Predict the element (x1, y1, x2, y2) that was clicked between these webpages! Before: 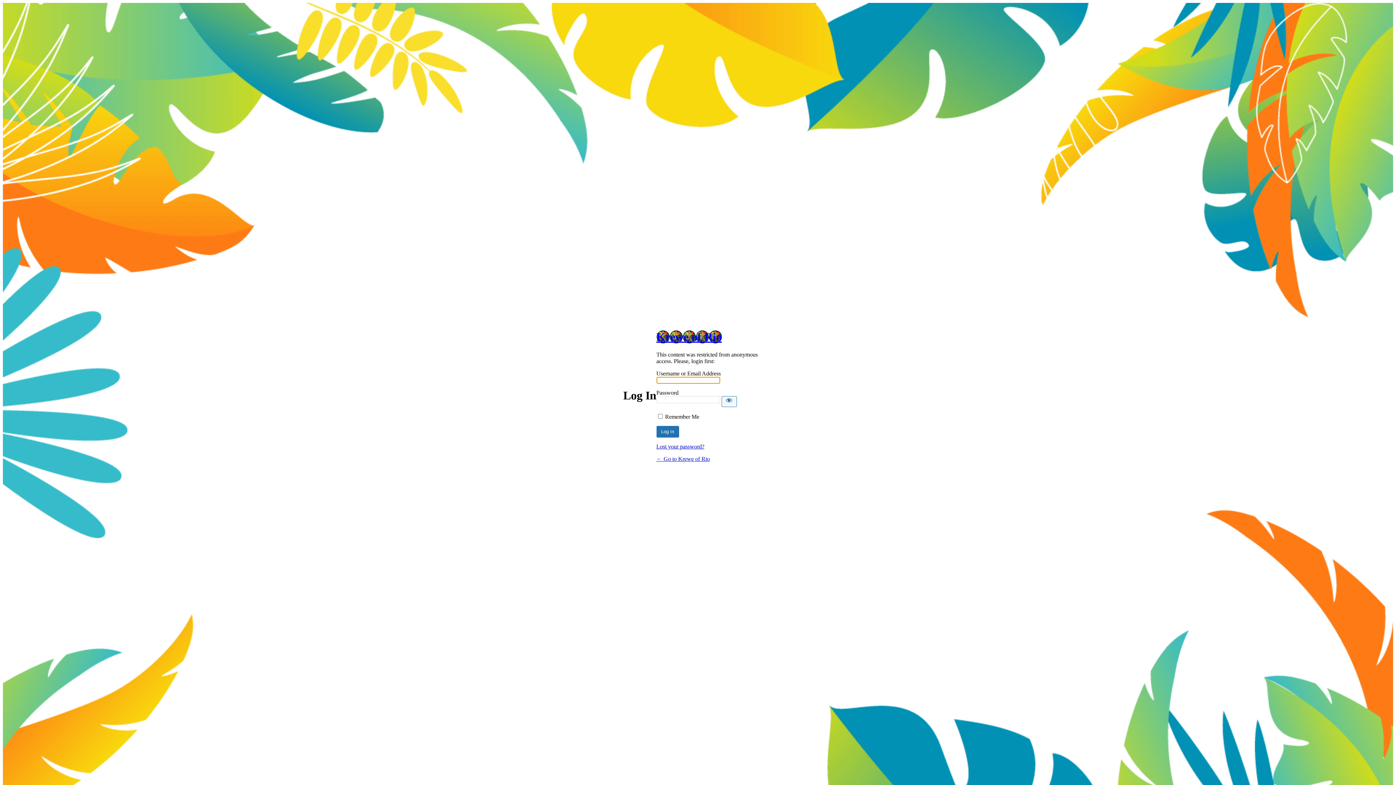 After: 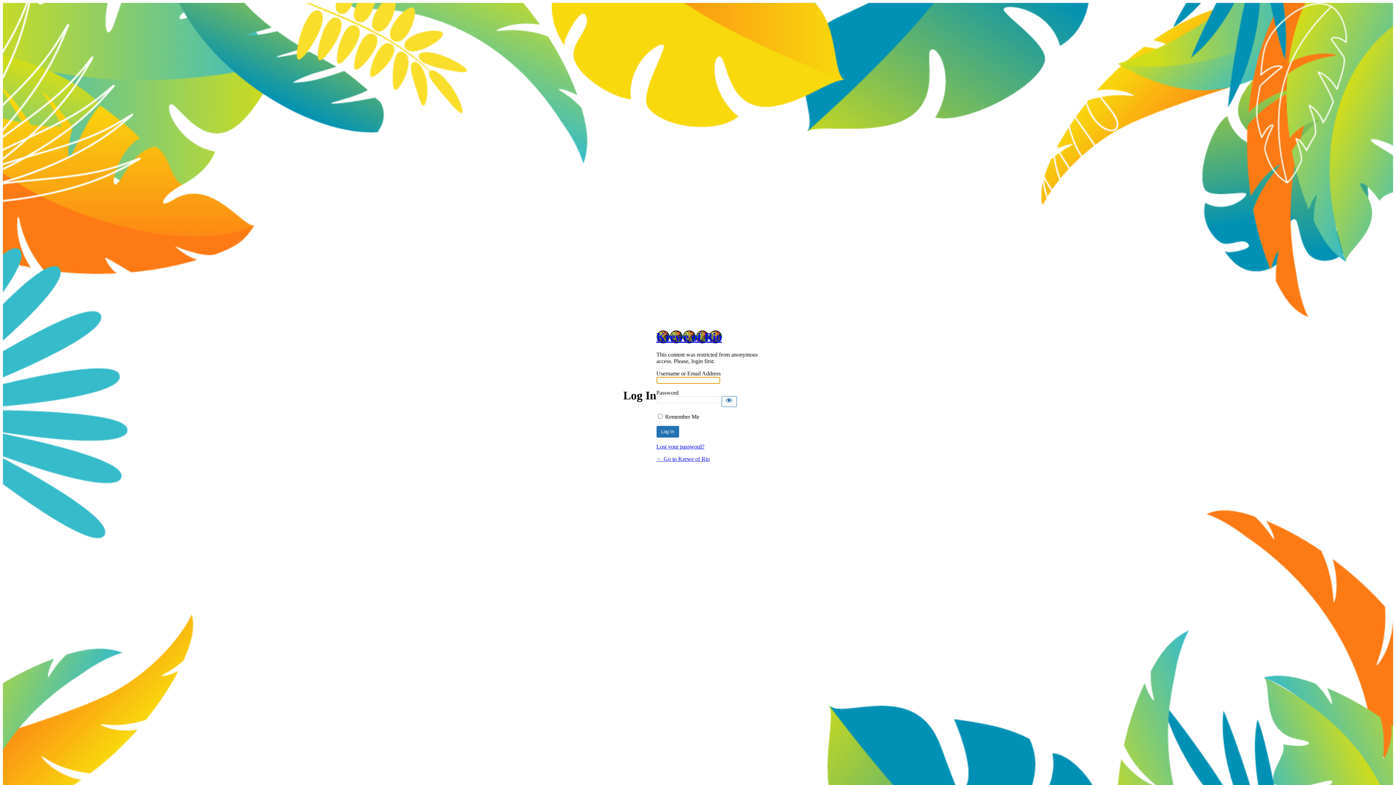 Action: bbox: (656, 443, 704, 449) label: Lost your password?